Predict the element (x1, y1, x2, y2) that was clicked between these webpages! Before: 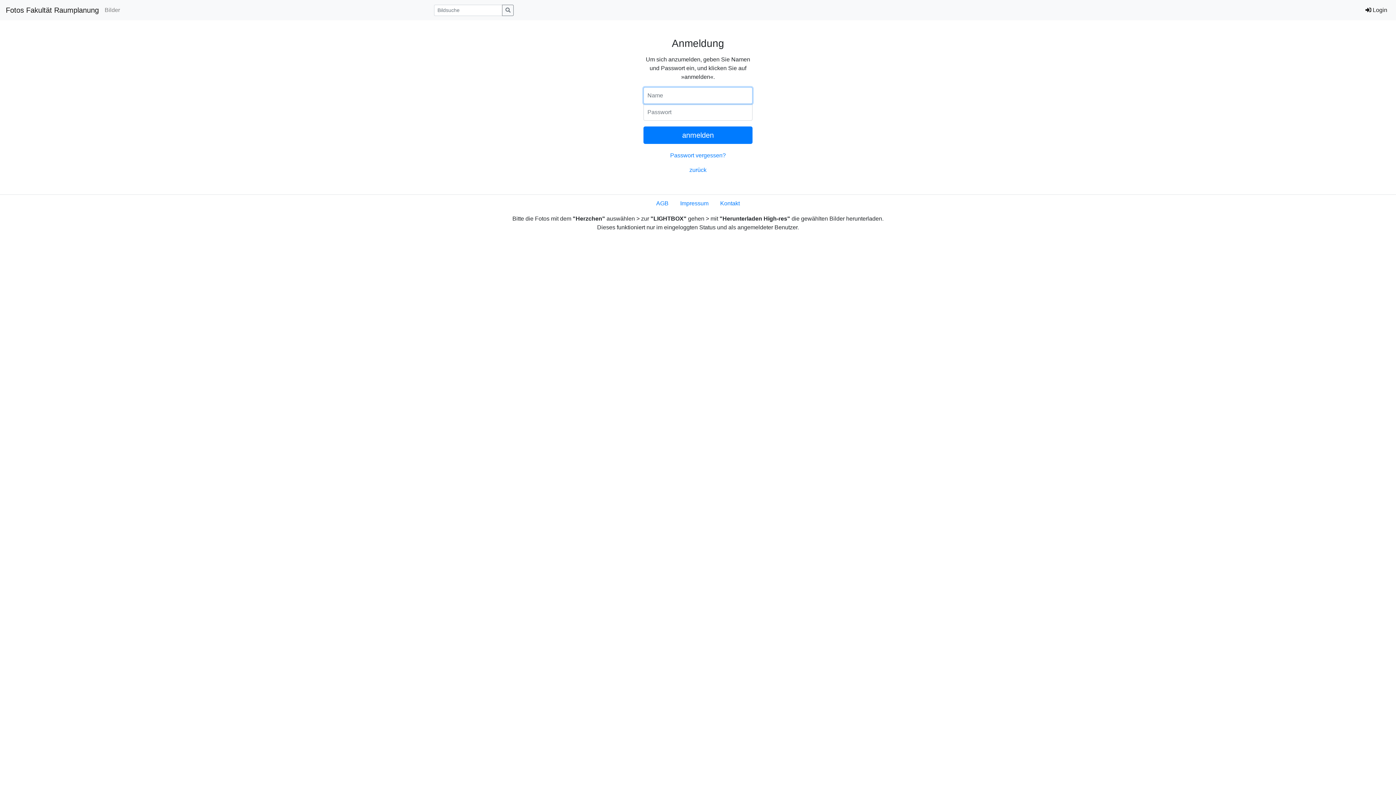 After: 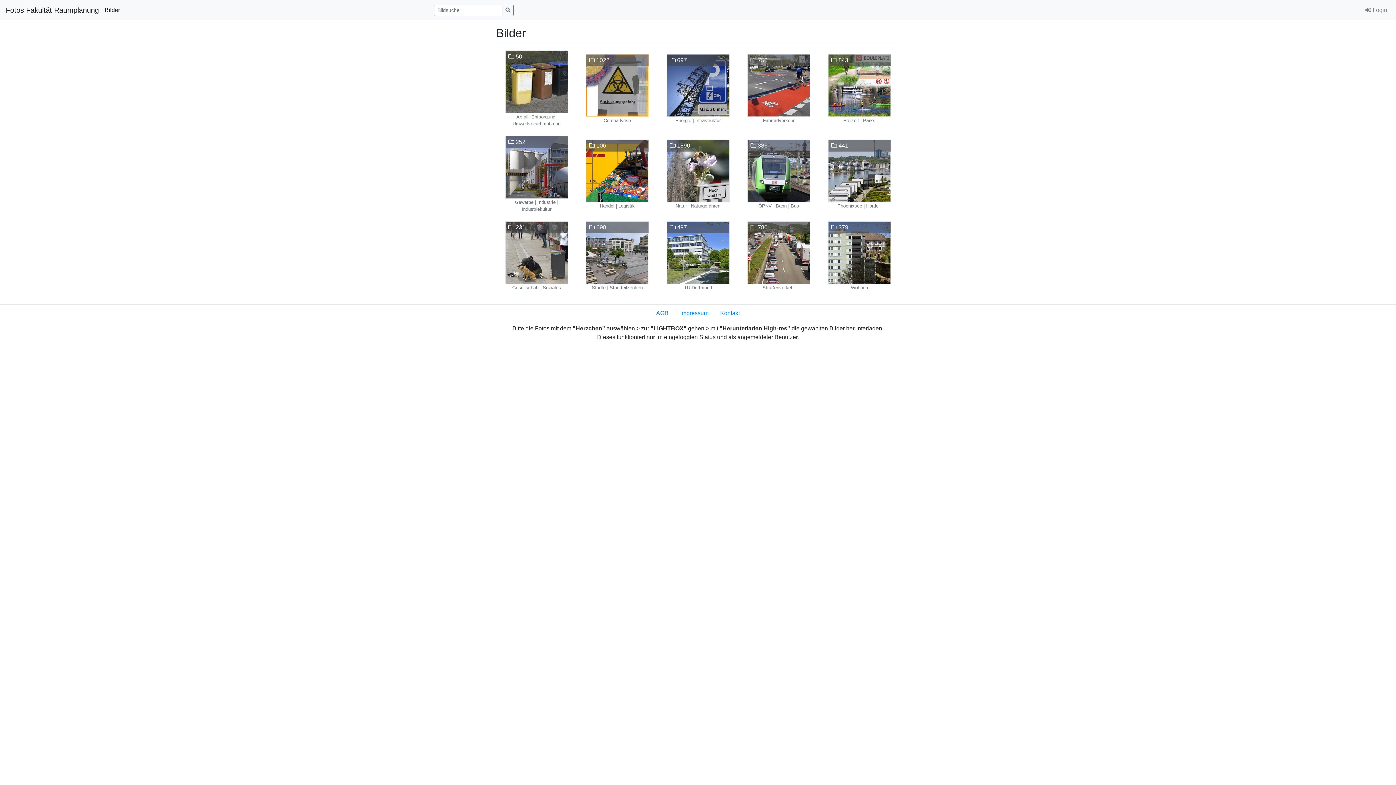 Action: label: Bilder bbox: (101, 2, 122, 17)